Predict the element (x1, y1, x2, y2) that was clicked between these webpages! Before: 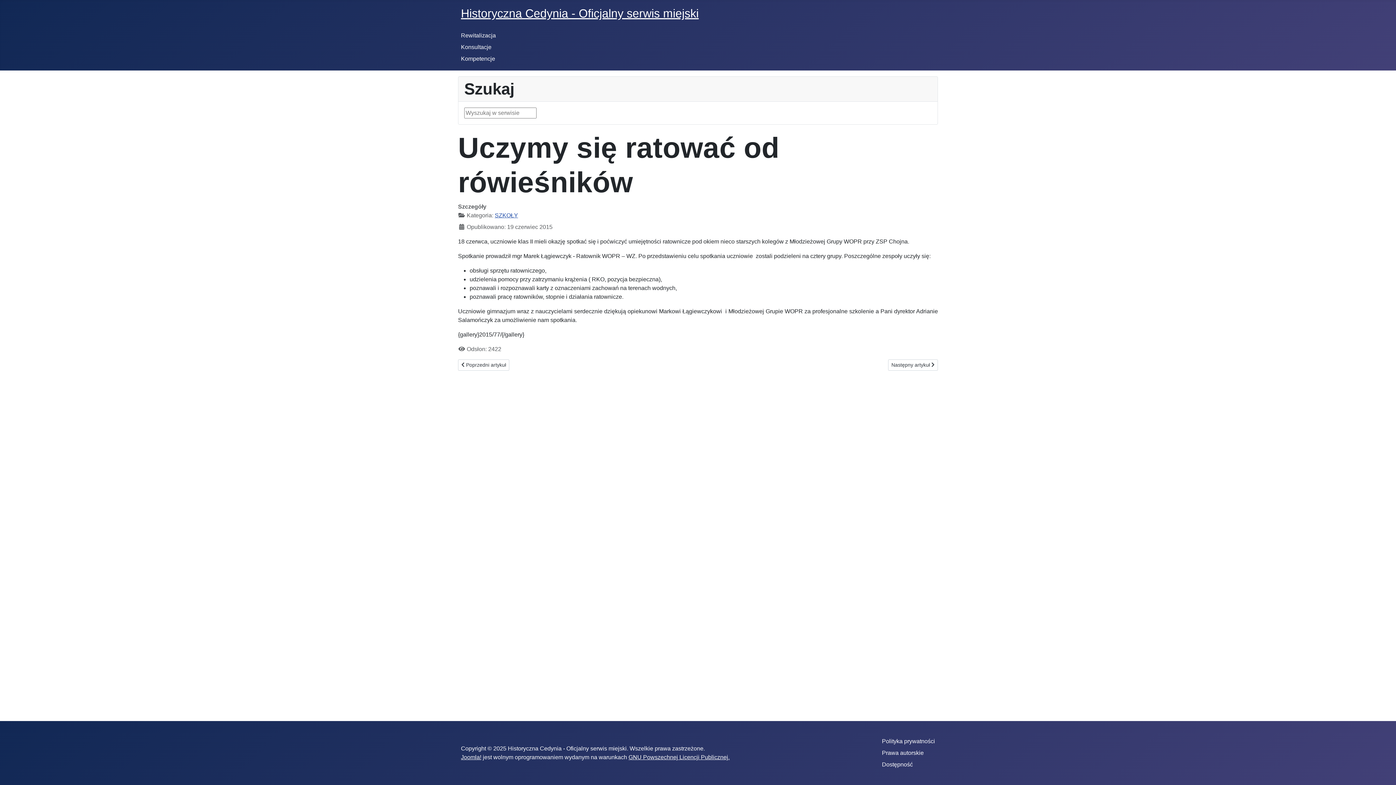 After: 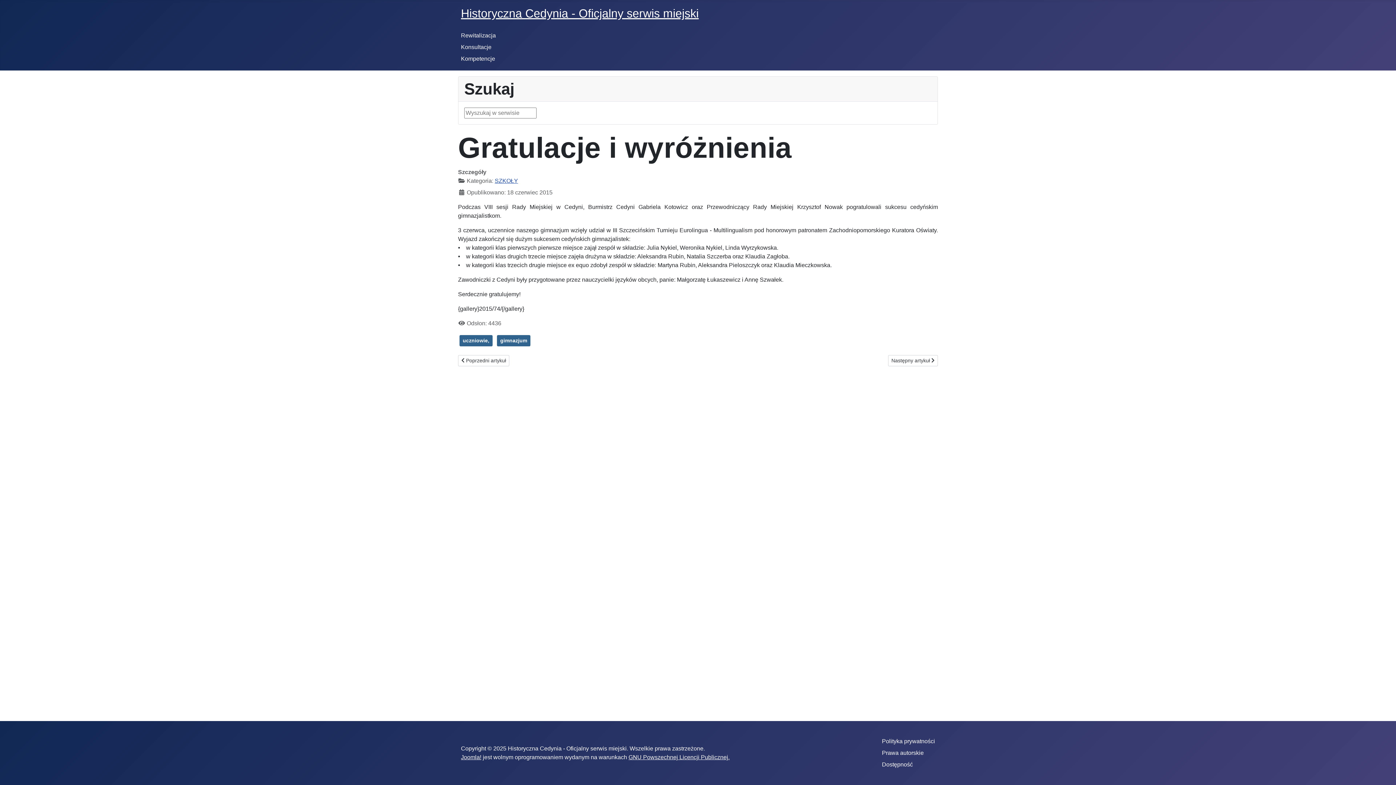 Action: label: Następny artykuł: Gratulacje i wyróżnienia
Następny artykuł  bbox: (888, 359, 938, 370)